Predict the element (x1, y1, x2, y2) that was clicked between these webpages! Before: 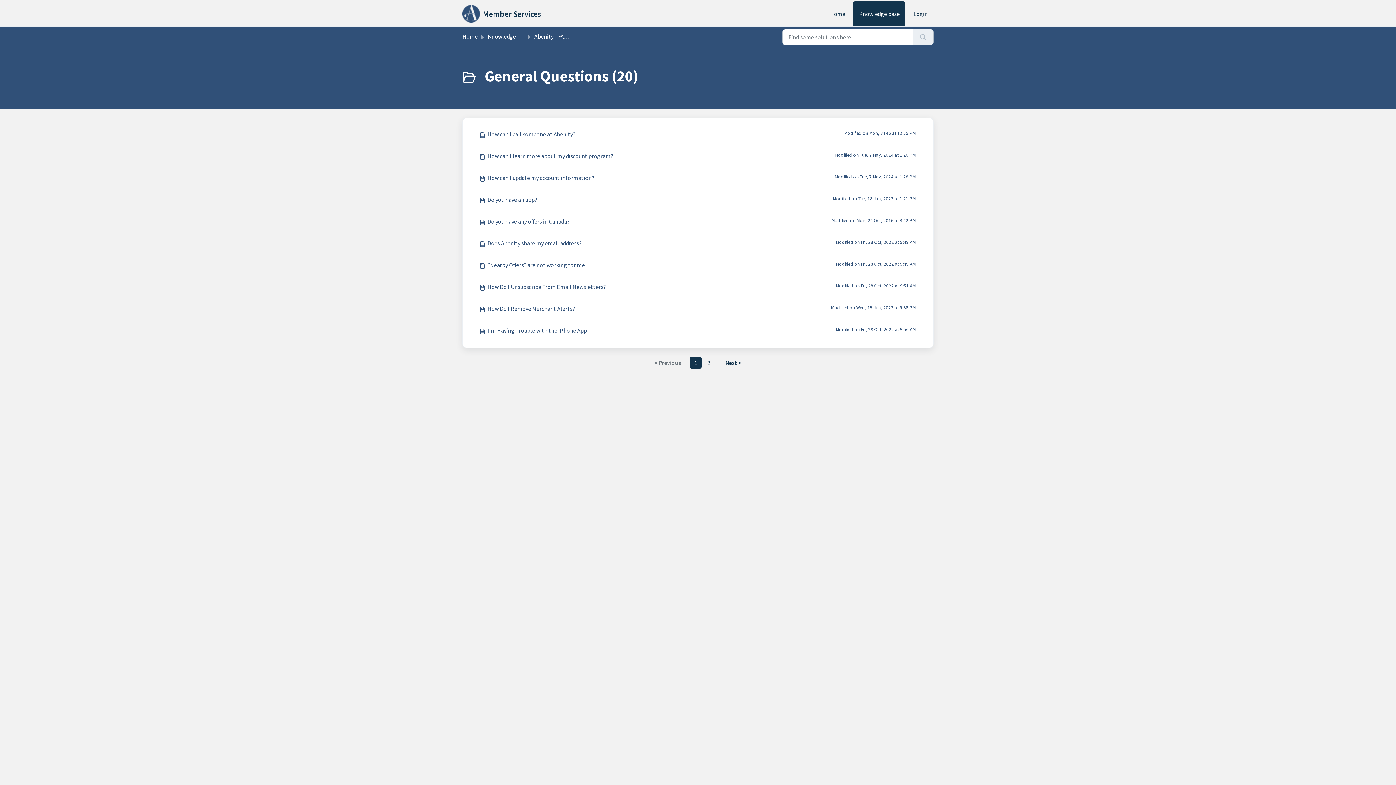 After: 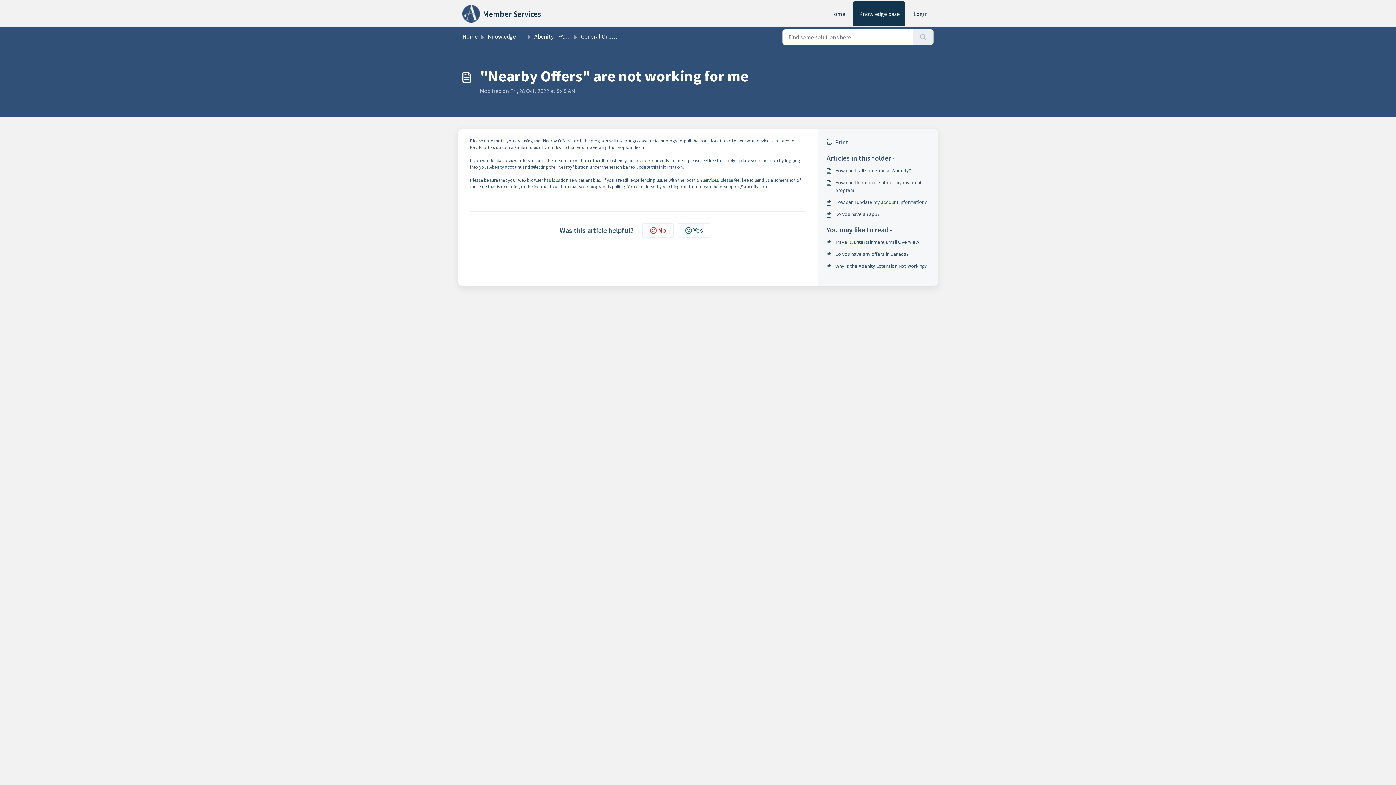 Action: bbox: (471, 254, 924, 276) label: "Nearby Offers" are not working for me
Modified on Fri, 28 Oct, 2022 at 9:49 AM